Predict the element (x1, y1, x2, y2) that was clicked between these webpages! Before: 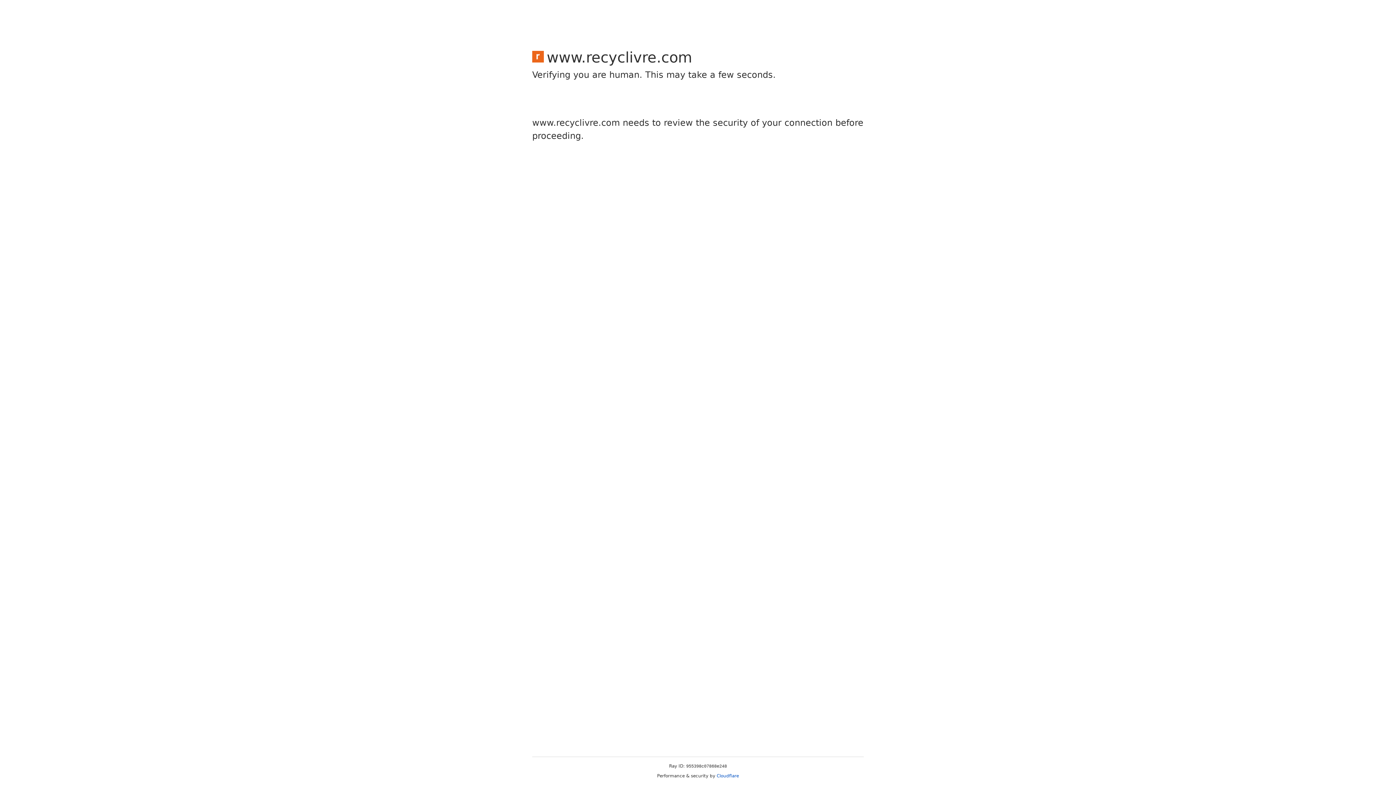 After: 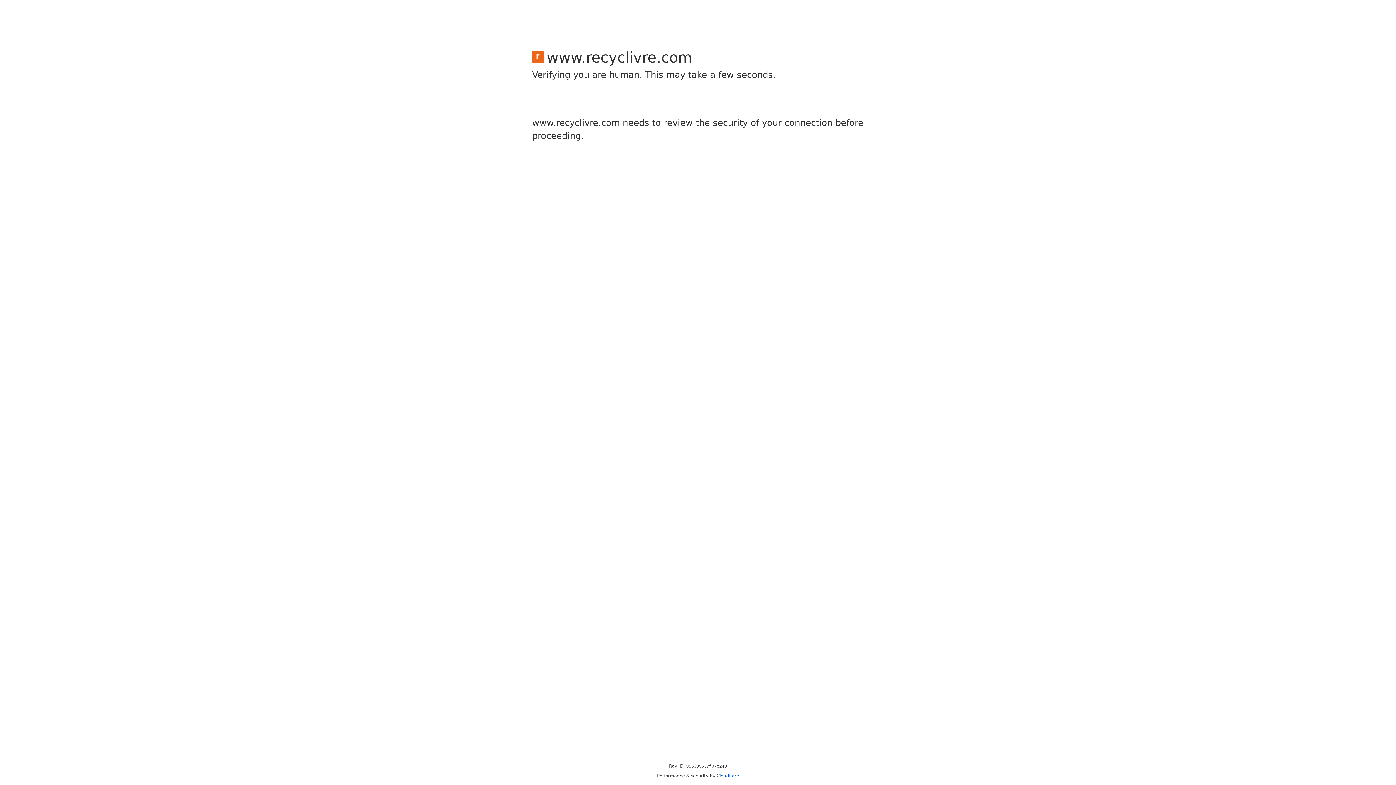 Action: bbox: (716, 773, 739, 778) label: Cloudflare